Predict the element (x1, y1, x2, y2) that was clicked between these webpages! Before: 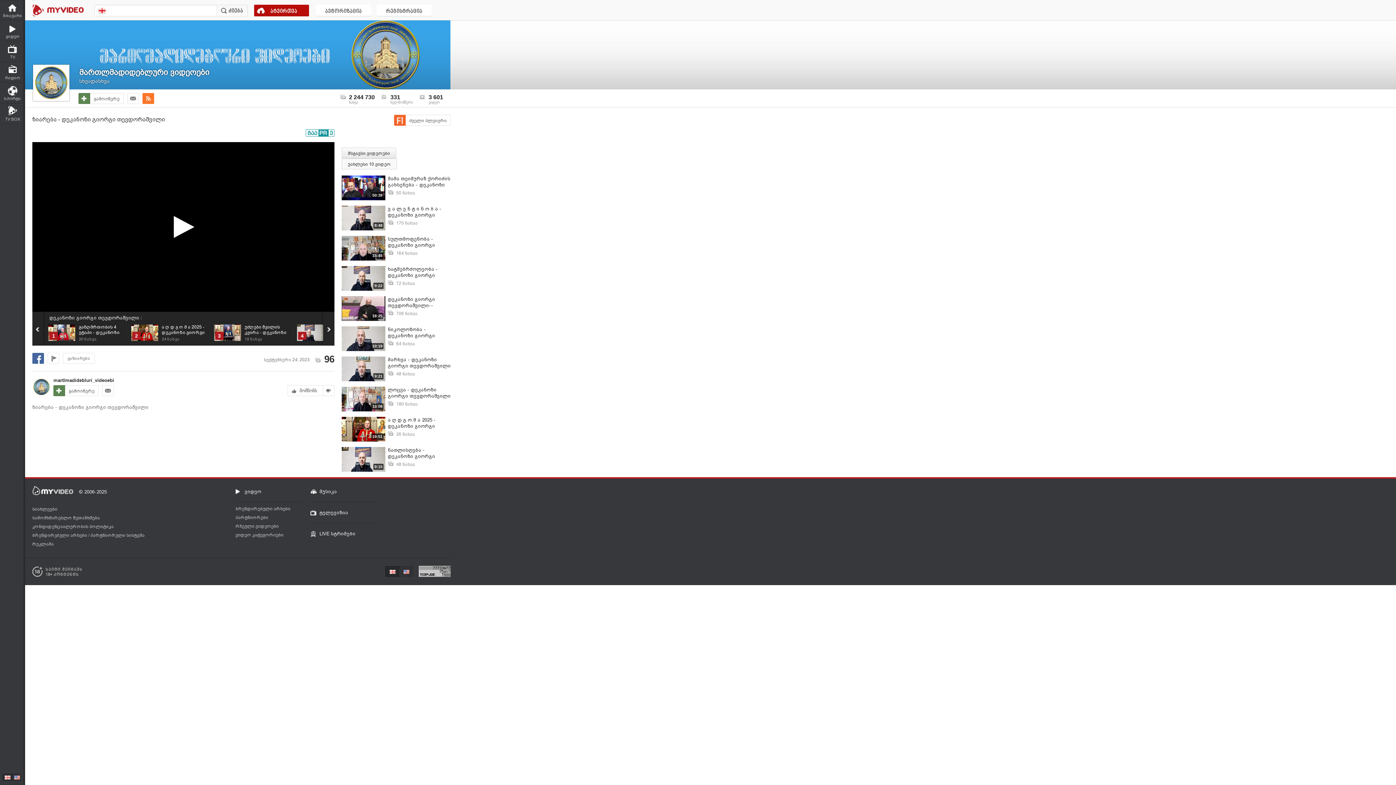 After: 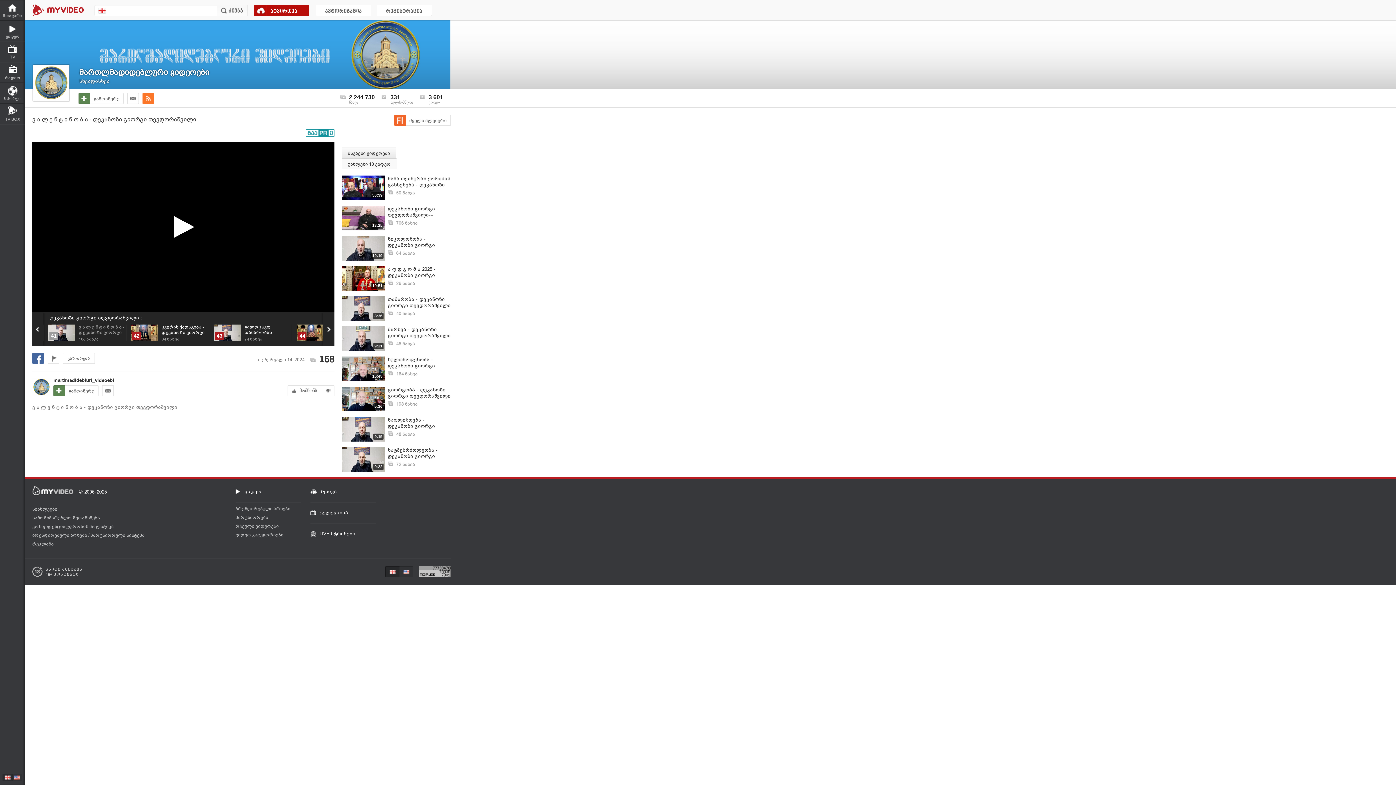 Action: bbox: (388, 205, 450, 218) label: ვ ა ლ ე ნ ტ ი ნ ო ბ ა - დეკანოზი გიორგი თევდორაშვილი